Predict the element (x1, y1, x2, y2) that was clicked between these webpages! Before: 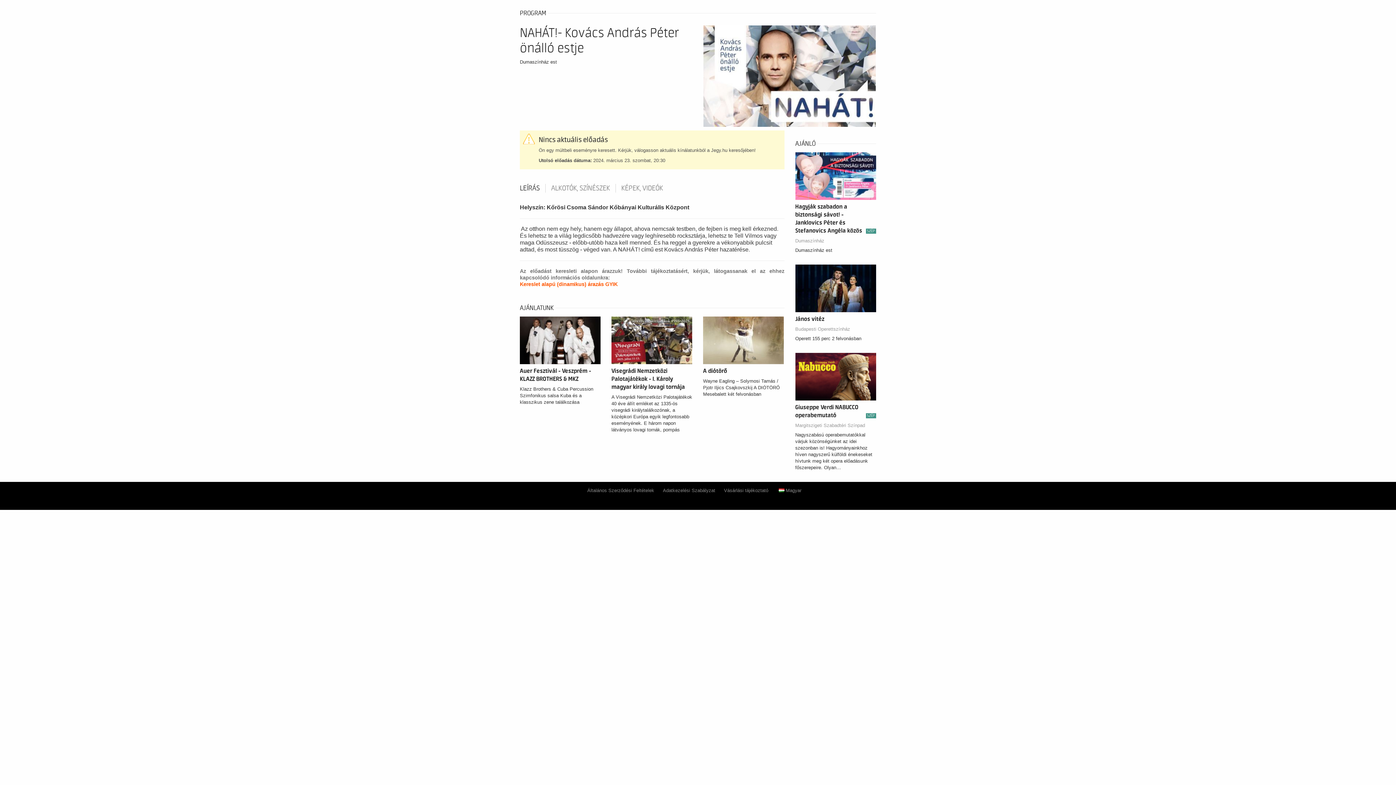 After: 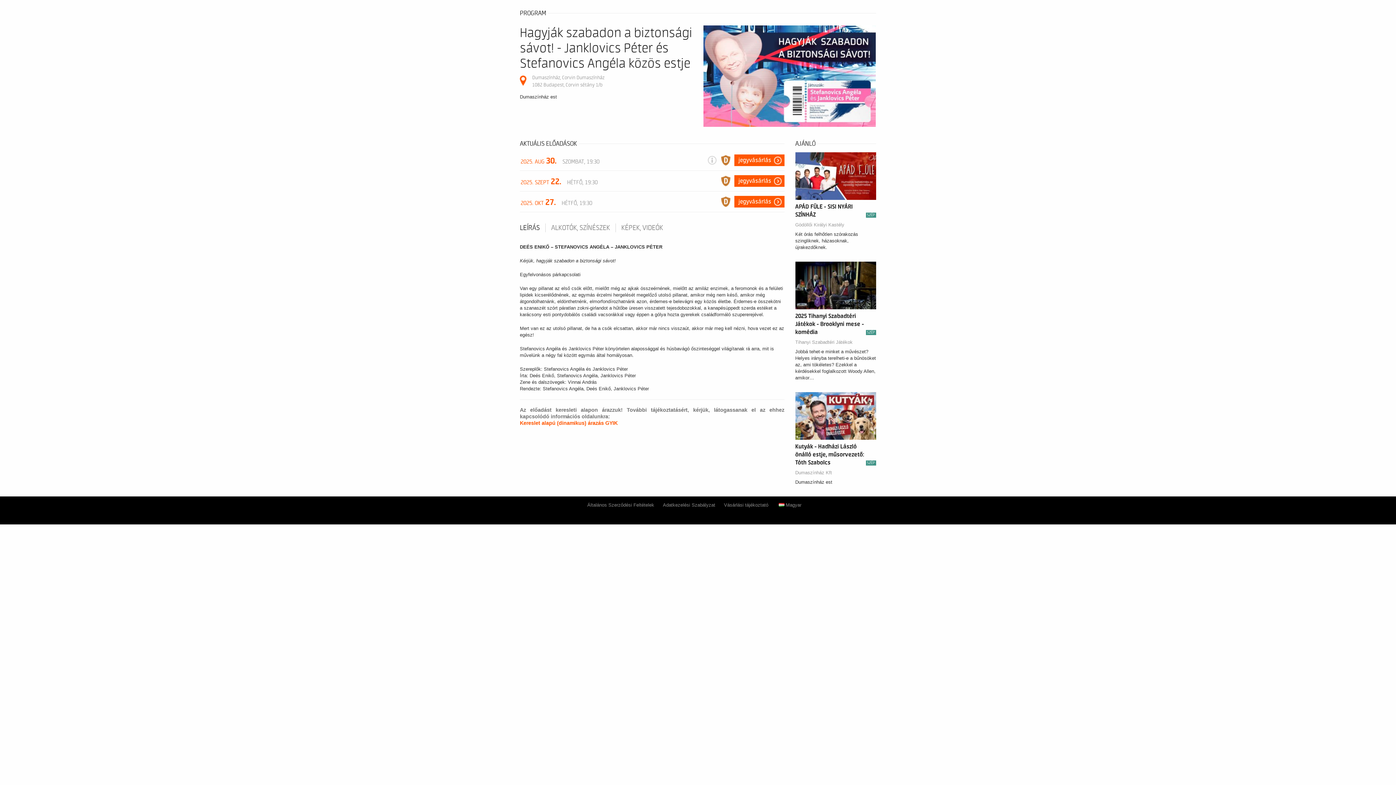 Action: bbox: (795, 173, 876, 178)